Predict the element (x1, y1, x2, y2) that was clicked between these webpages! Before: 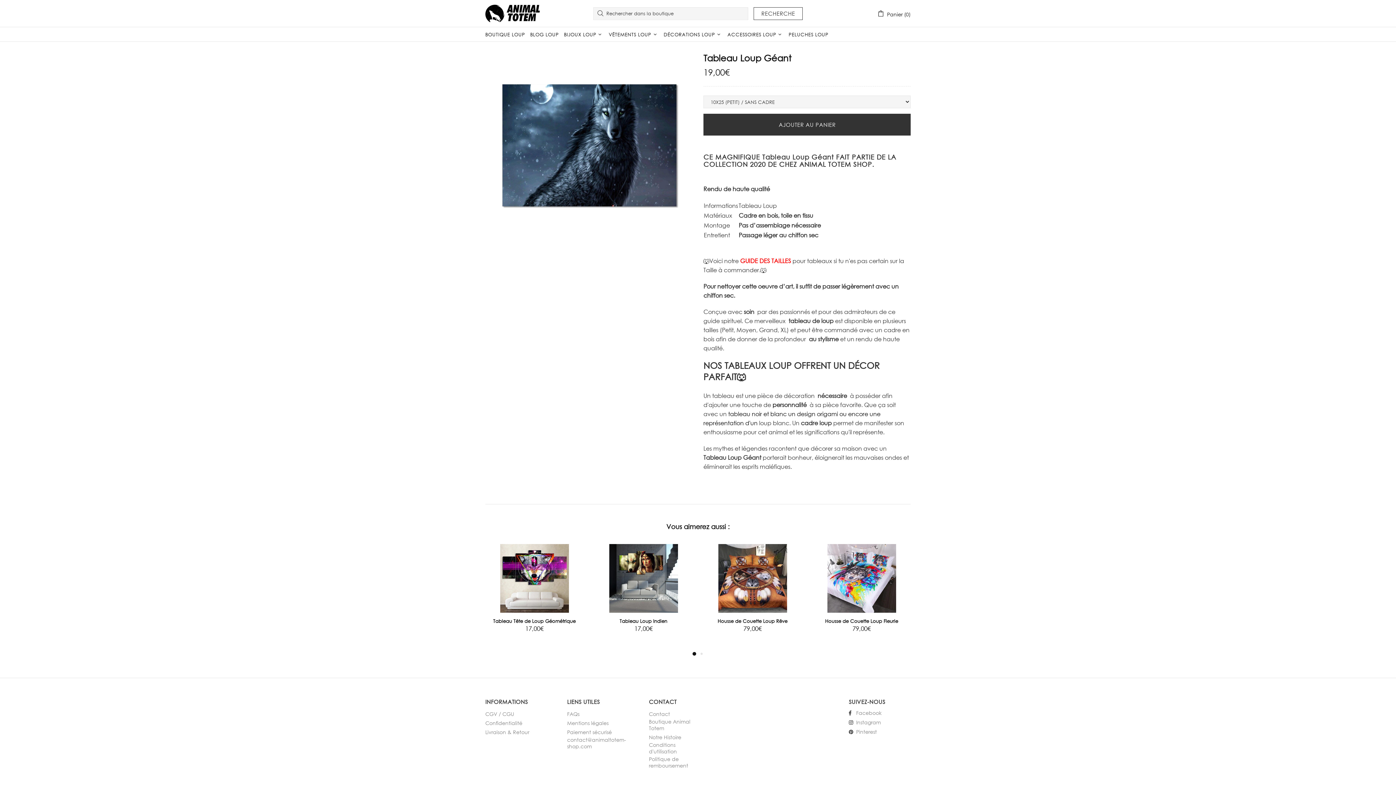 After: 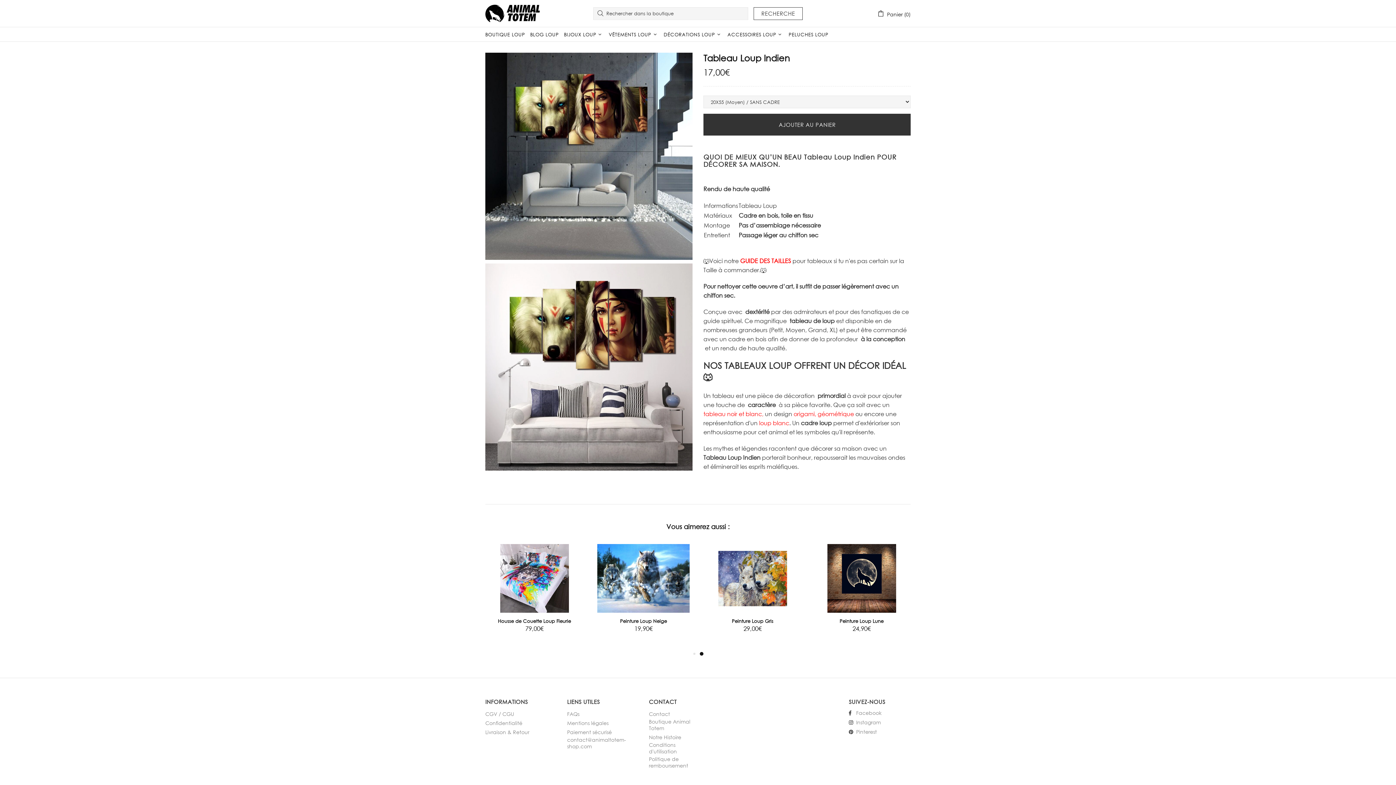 Action: bbox: (594, 544, 692, 613)